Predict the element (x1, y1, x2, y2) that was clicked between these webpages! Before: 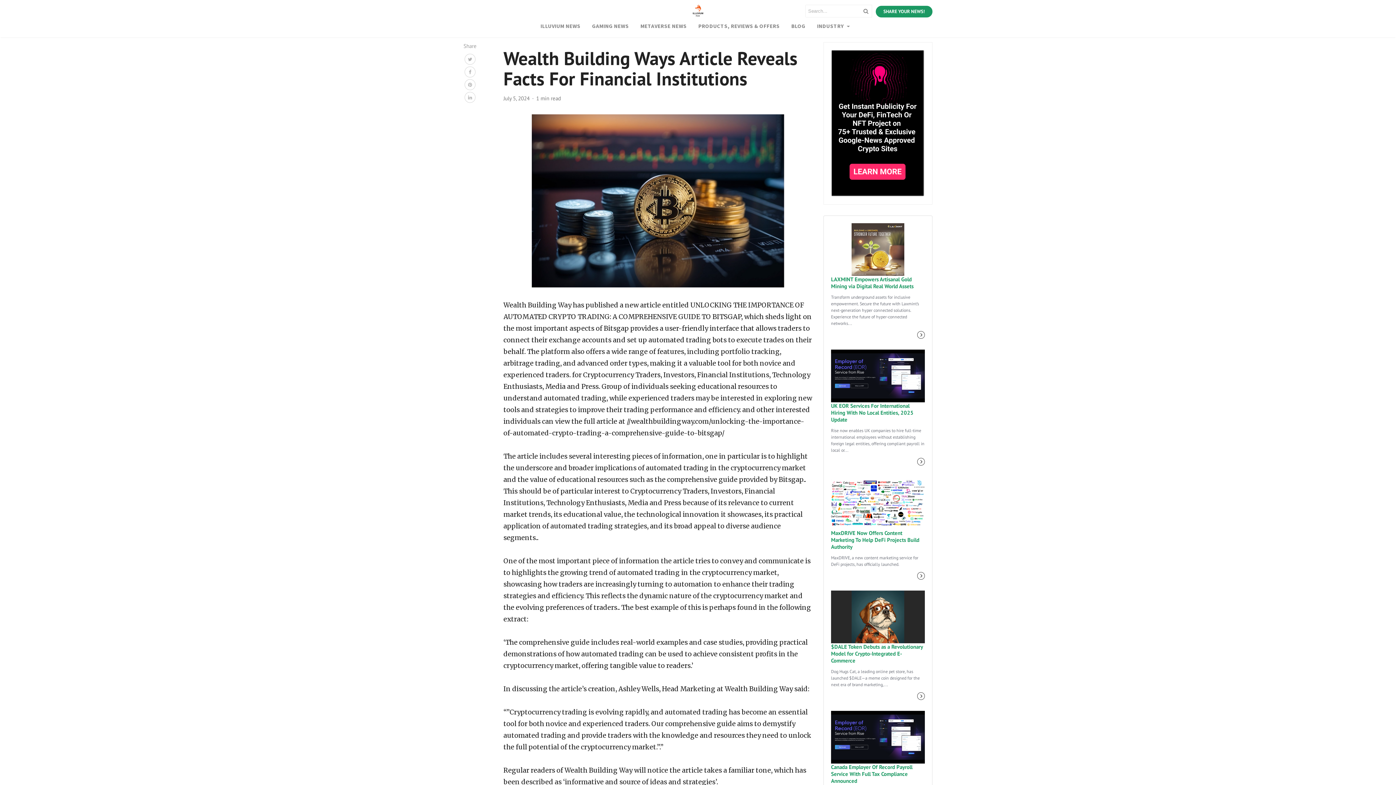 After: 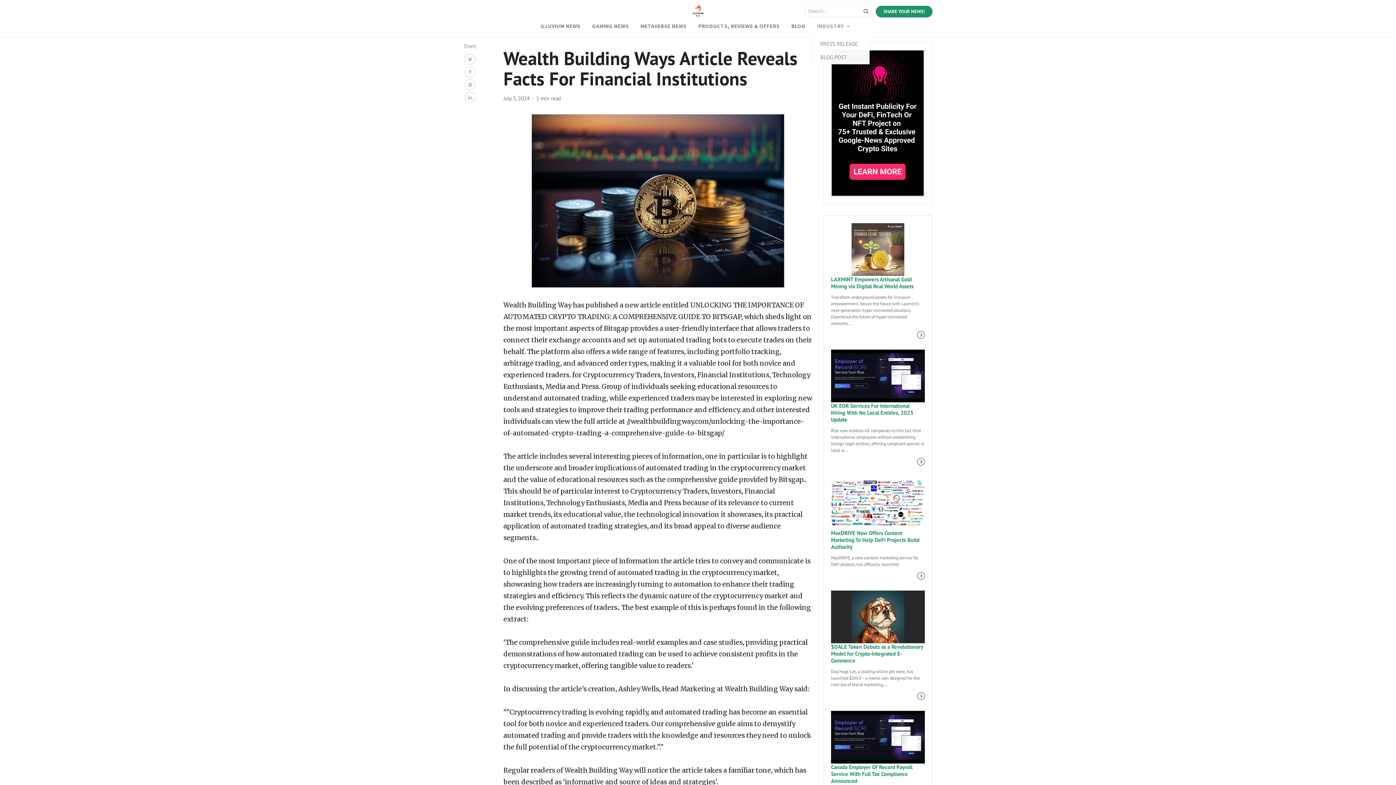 Action: label: INDUSTRY  bbox: (811, 19, 856, 32)